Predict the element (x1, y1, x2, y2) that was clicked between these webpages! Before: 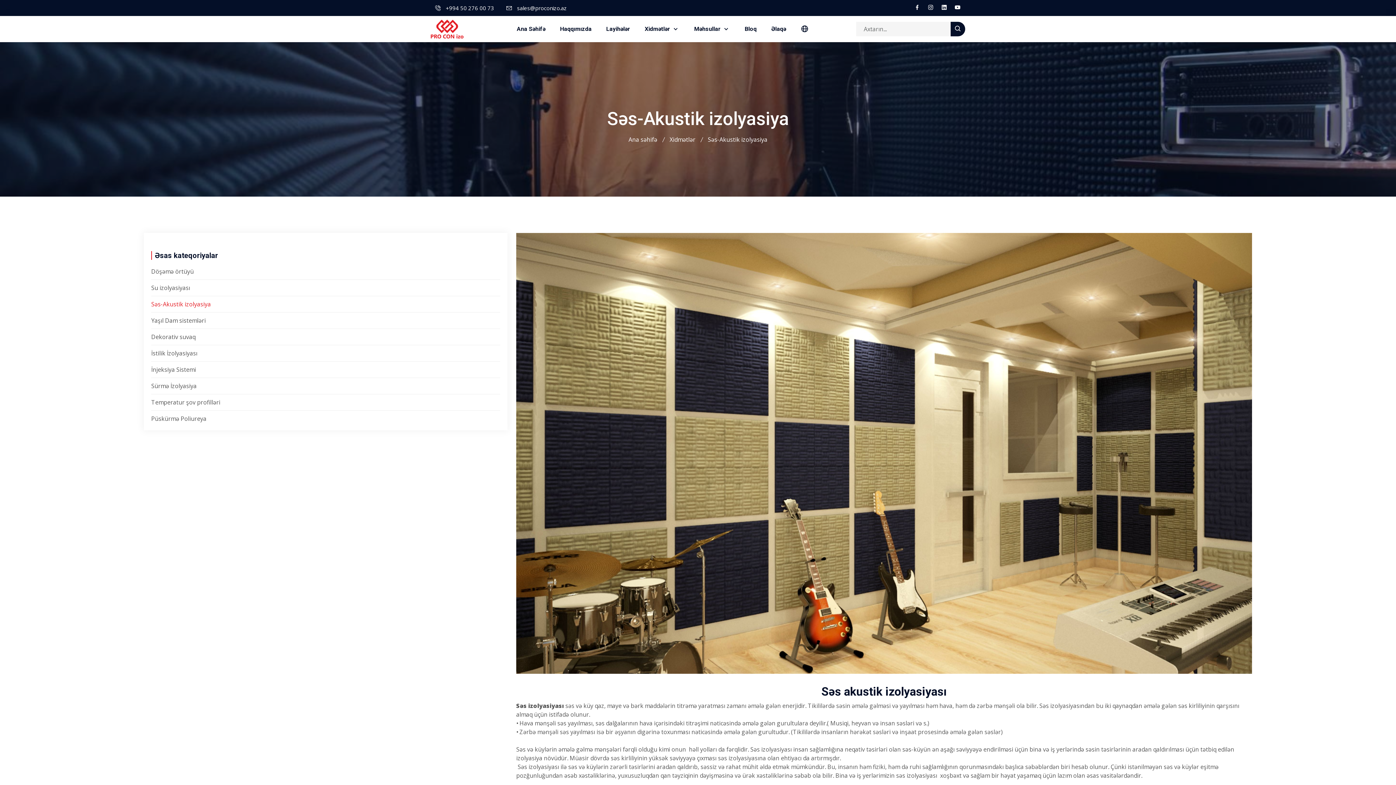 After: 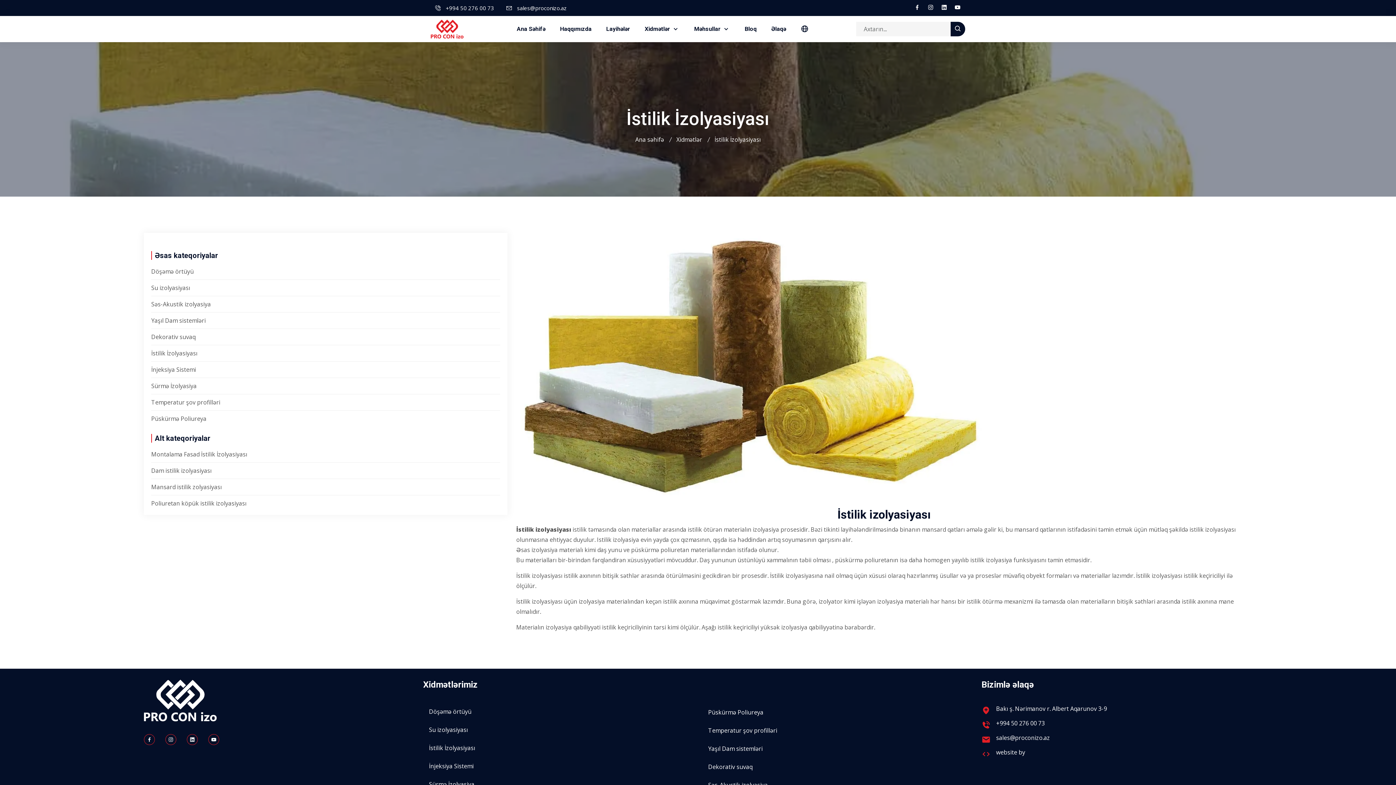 Action: label: İstilik İzolyasiyası bbox: (151, 349, 197, 357)